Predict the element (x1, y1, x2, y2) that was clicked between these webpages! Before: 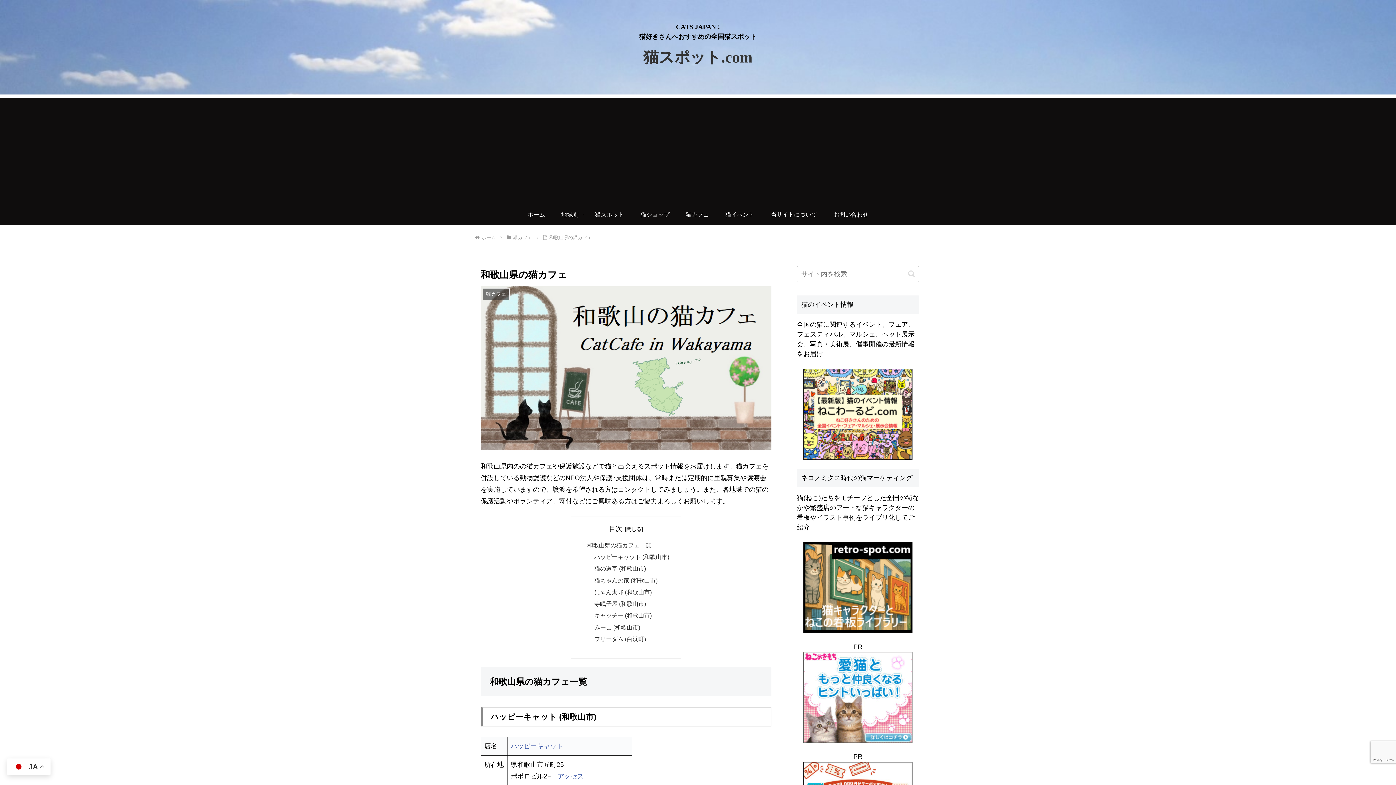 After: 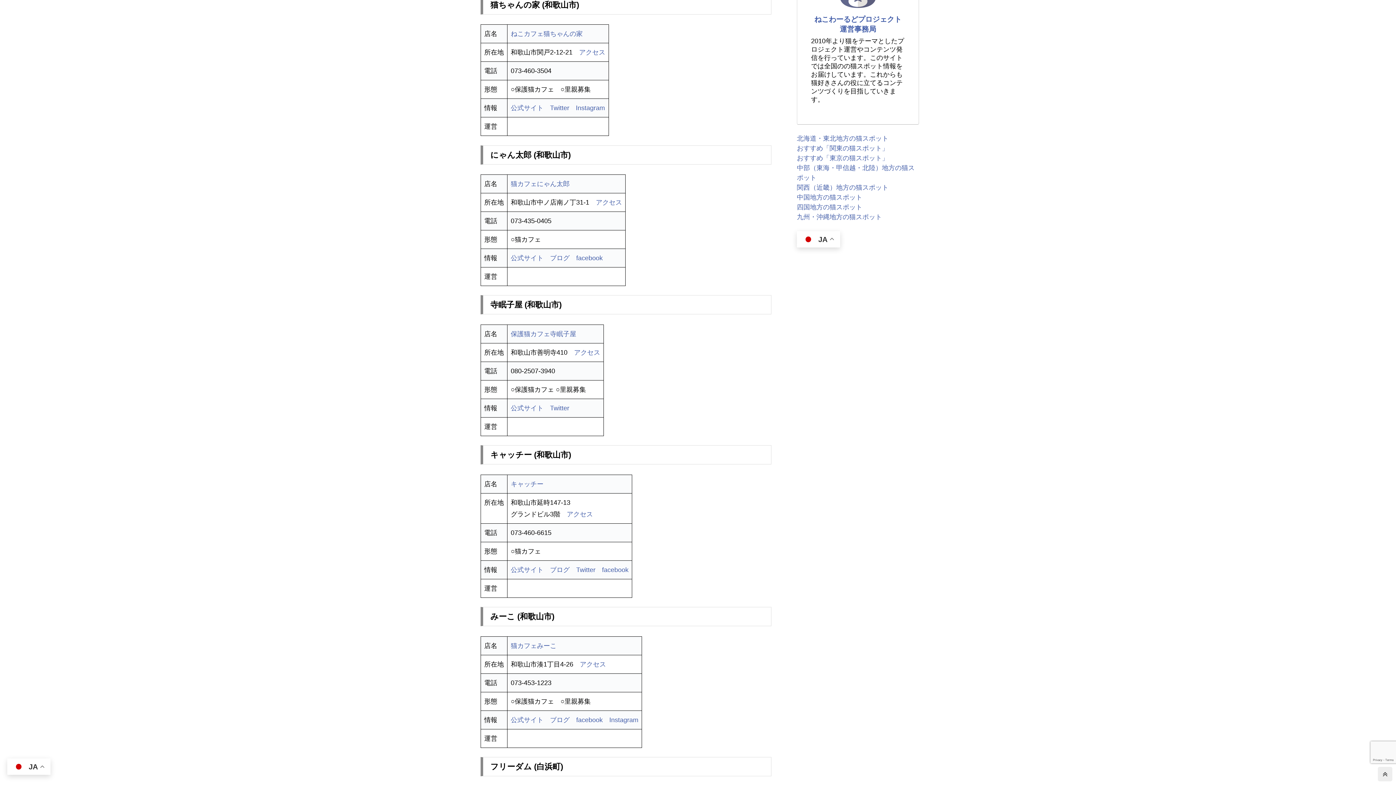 Action: bbox: (594, 577, 657, 583) label: 猫ちゃんの家 (和歌山市)